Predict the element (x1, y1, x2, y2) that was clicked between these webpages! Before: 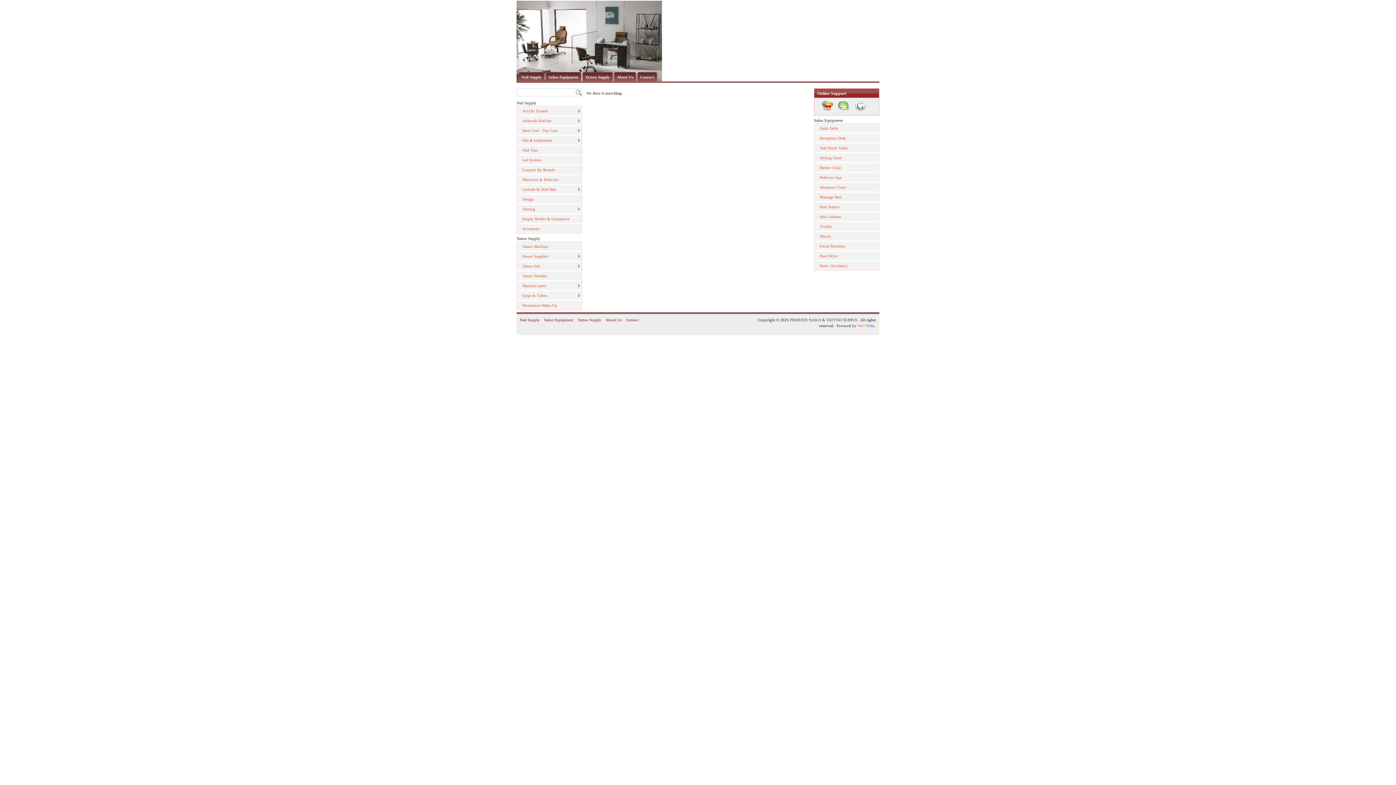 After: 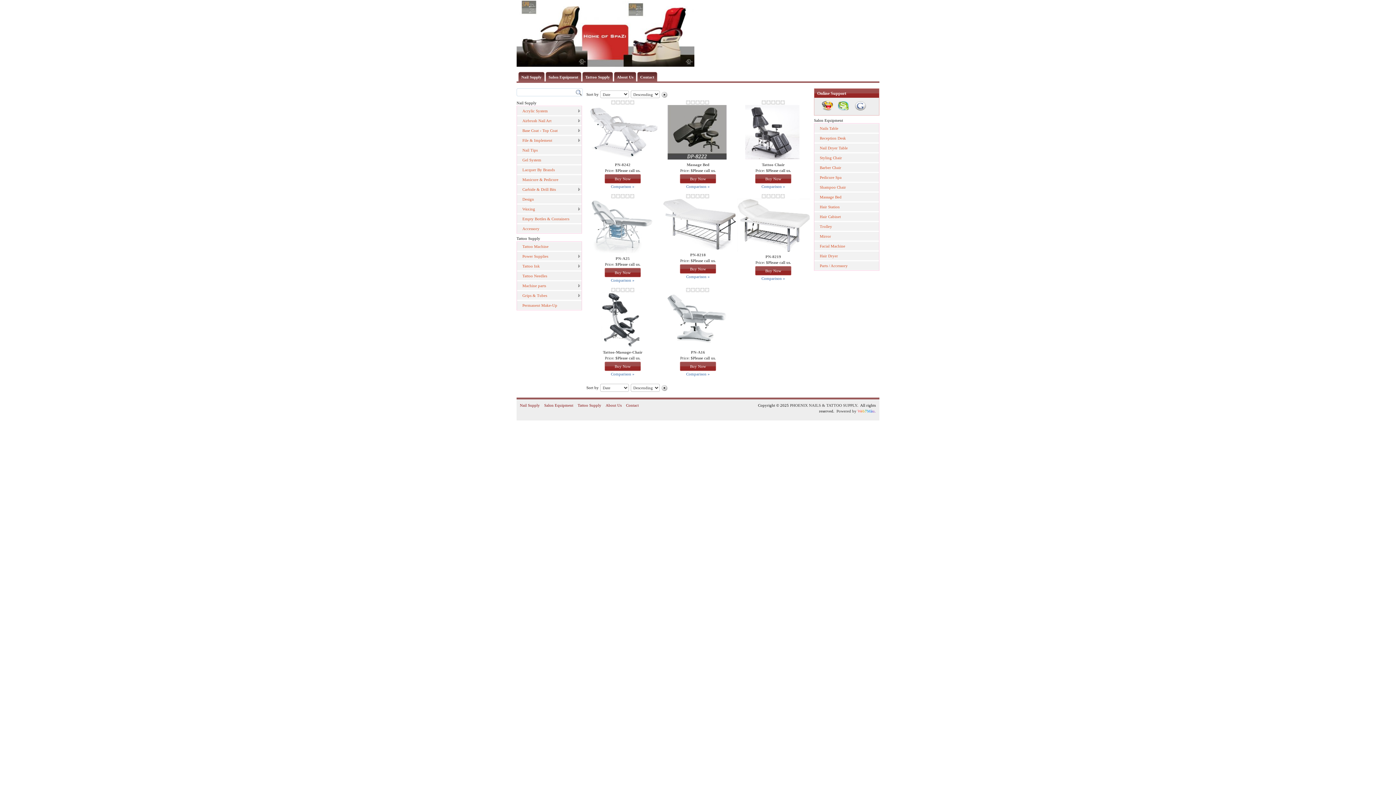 Action: bbox: (814, 192, 879, 201) label: Massage Bed